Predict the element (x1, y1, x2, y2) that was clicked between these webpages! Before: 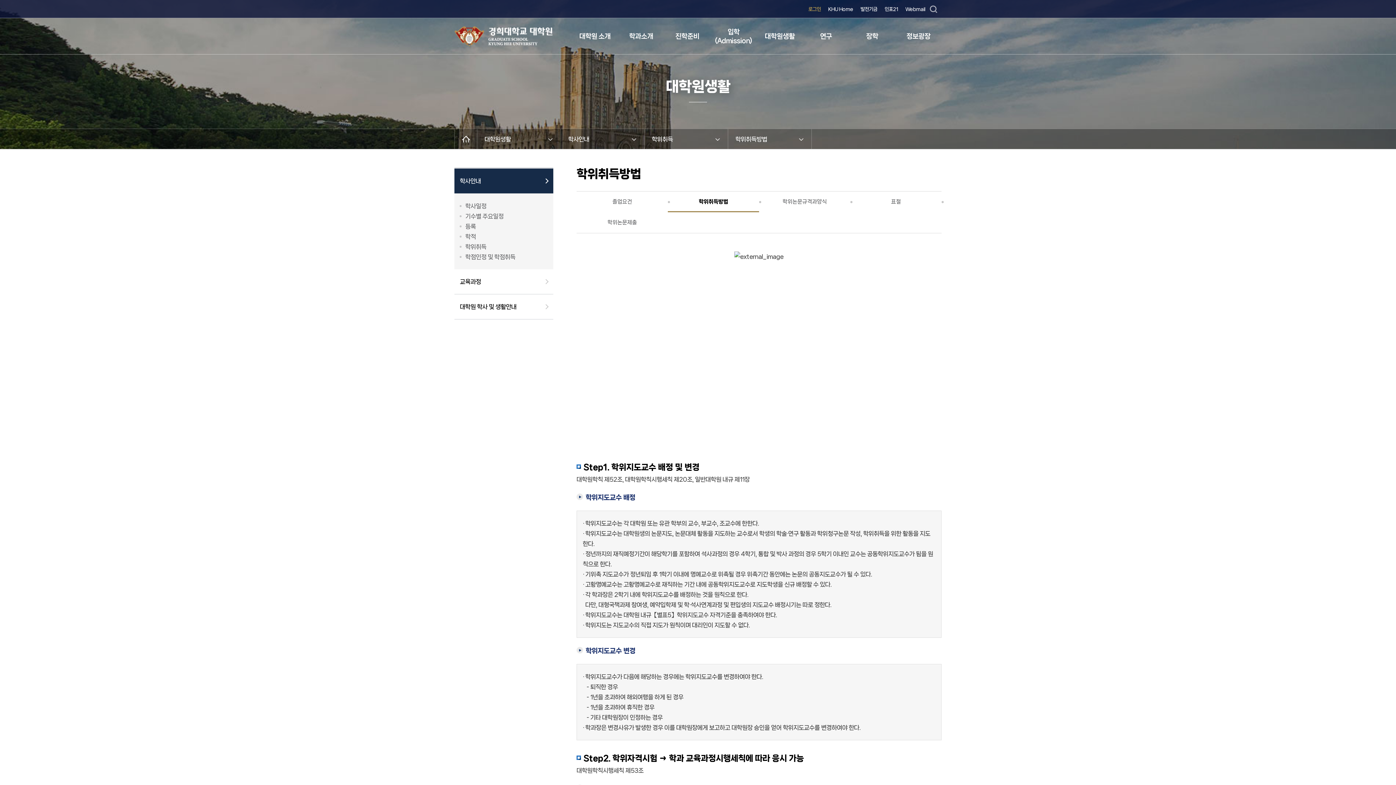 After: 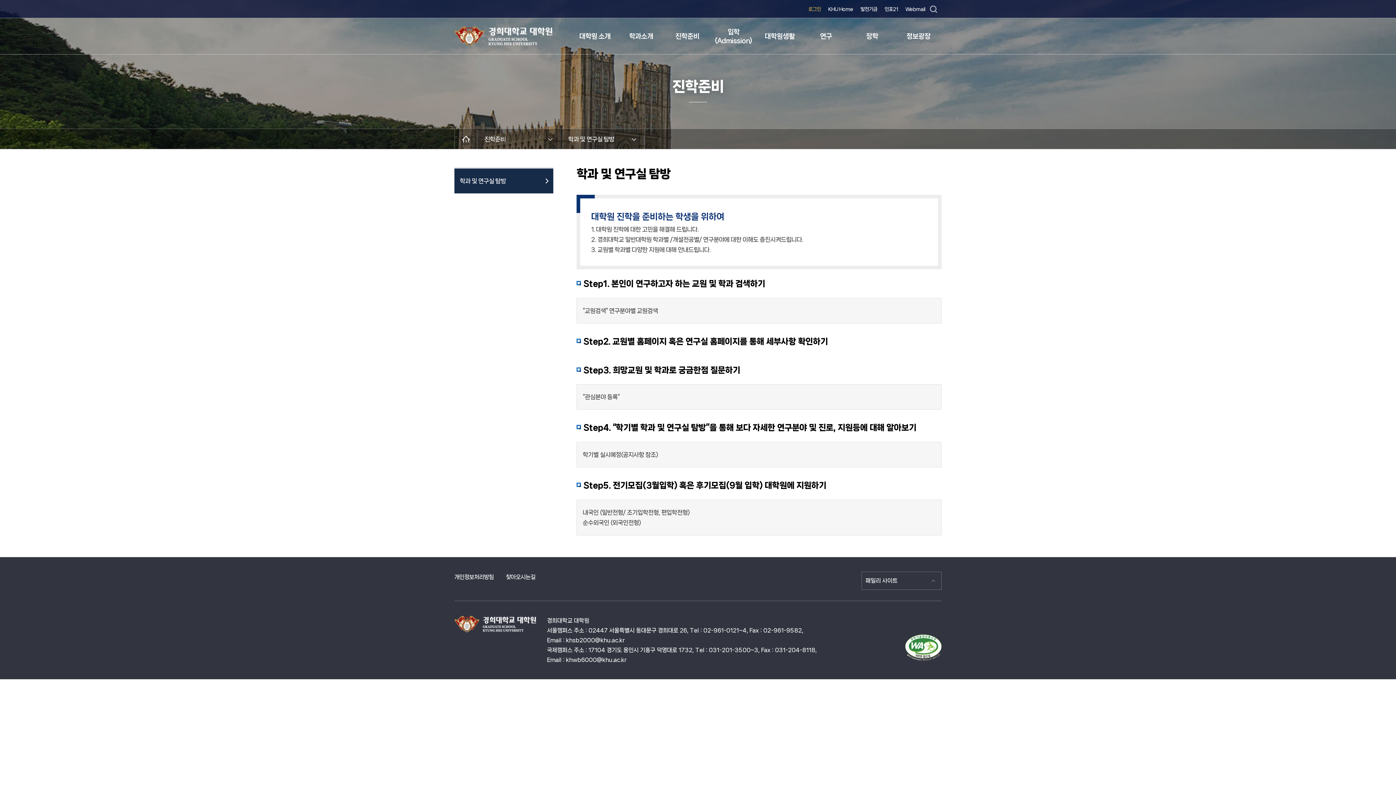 Action: label: 진학준비 bbox: (664, 18, 710, 54)